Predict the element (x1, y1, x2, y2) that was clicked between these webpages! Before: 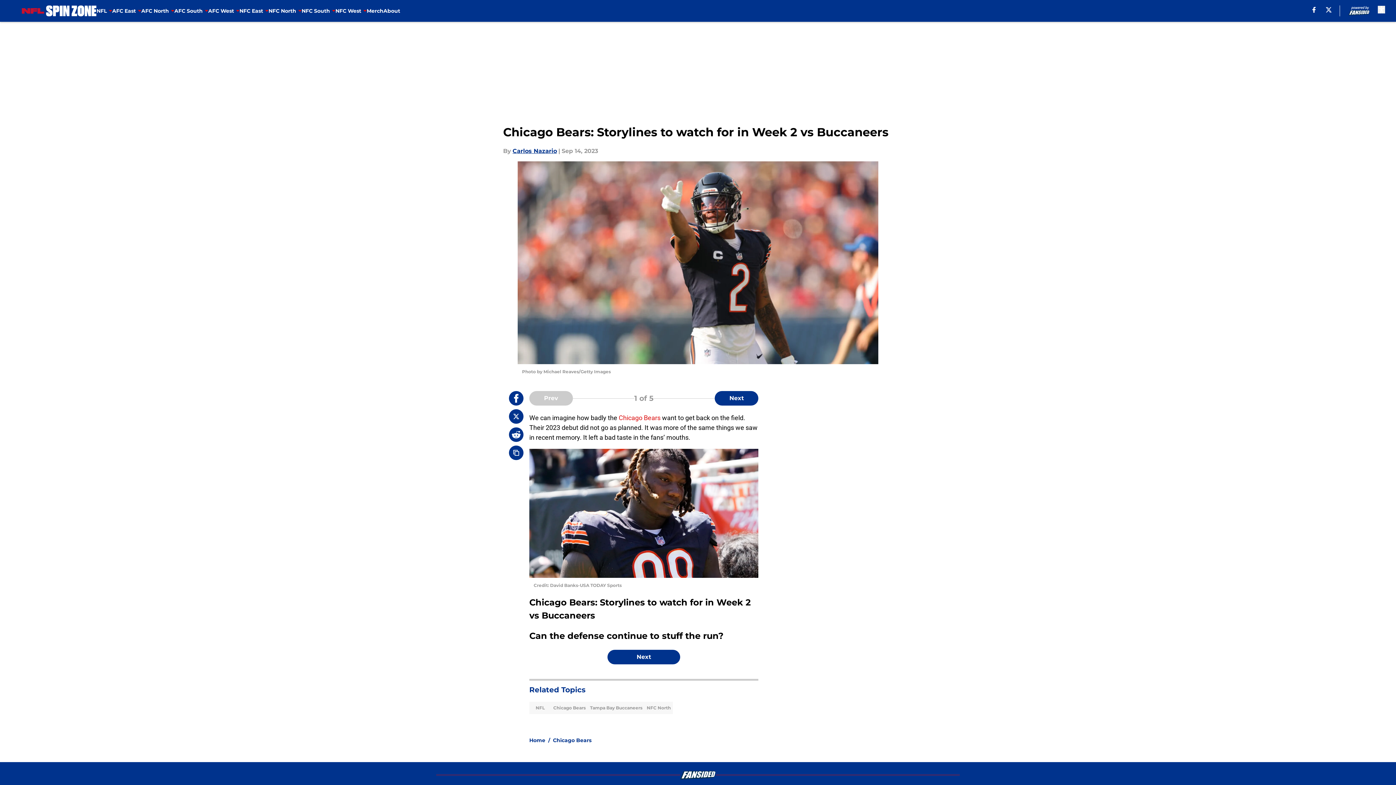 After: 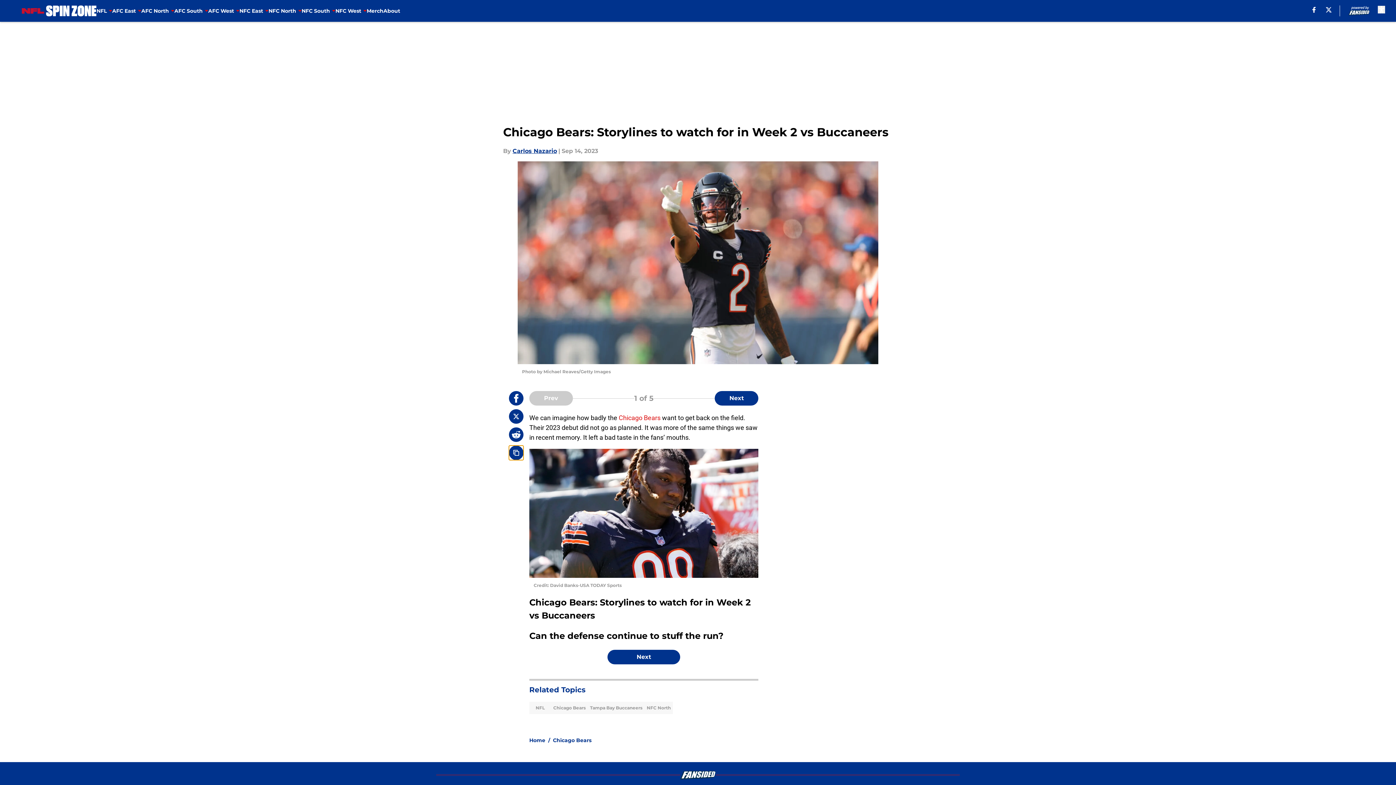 Action: label: copy bbox: (509, 445, 523, 460)